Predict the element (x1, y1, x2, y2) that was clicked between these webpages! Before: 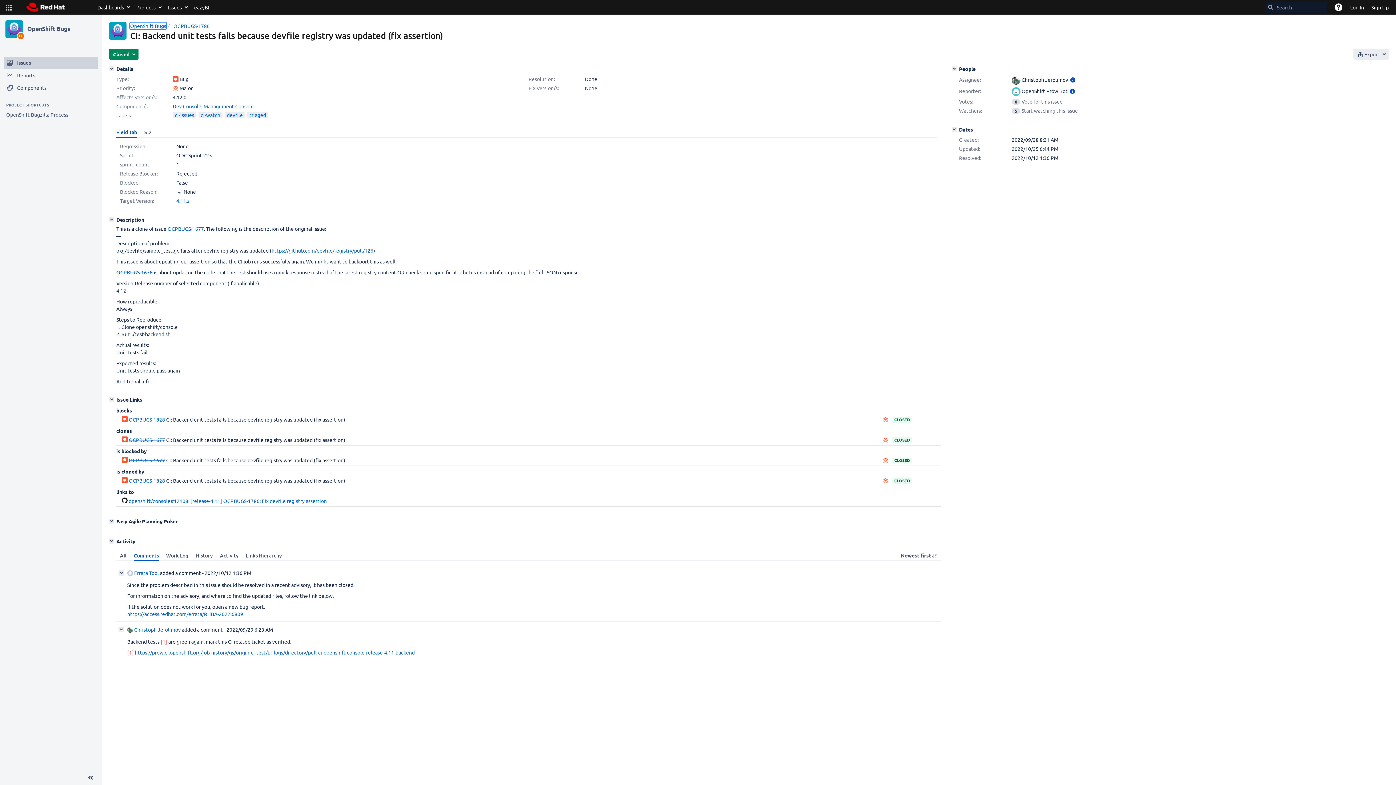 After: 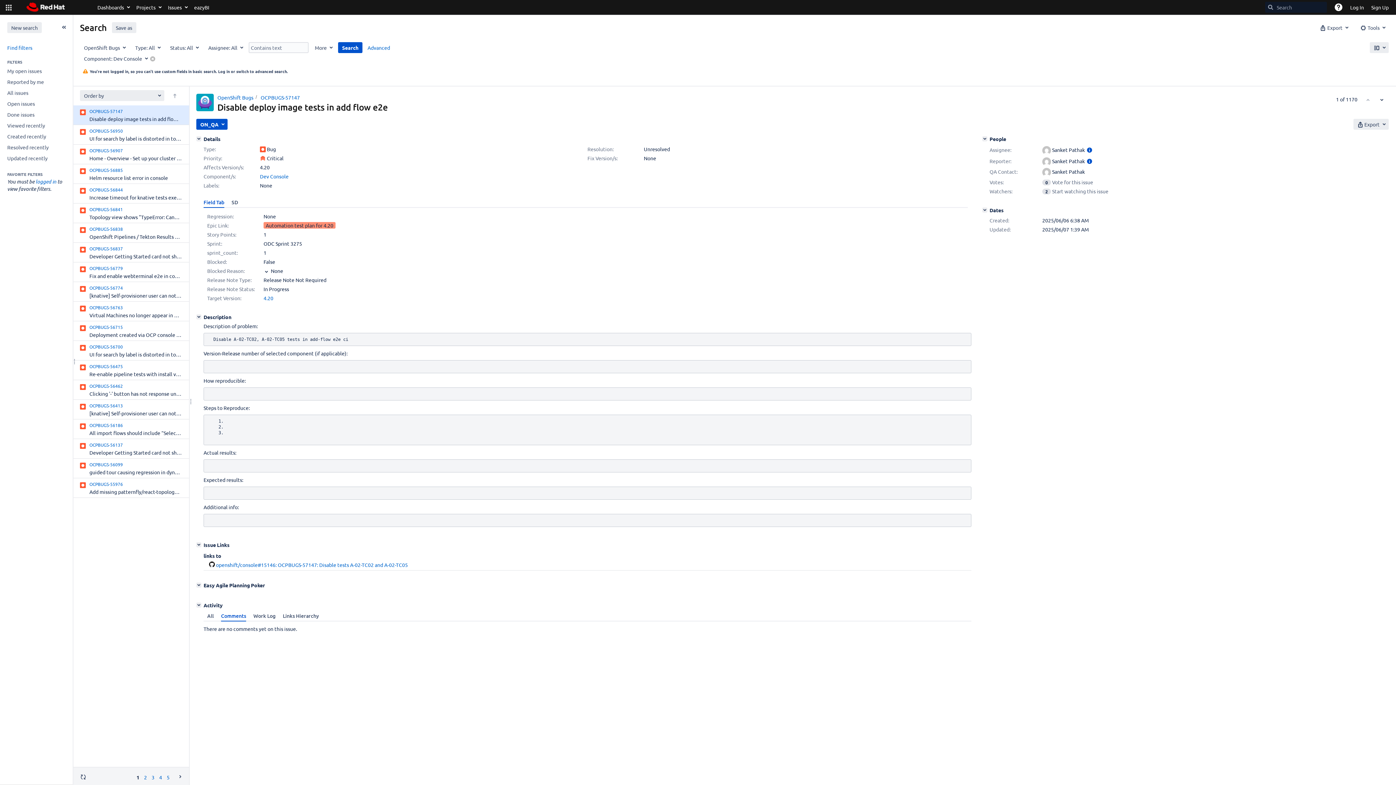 Action: bbox: (172, 102, 201, 109) label: Dev Console